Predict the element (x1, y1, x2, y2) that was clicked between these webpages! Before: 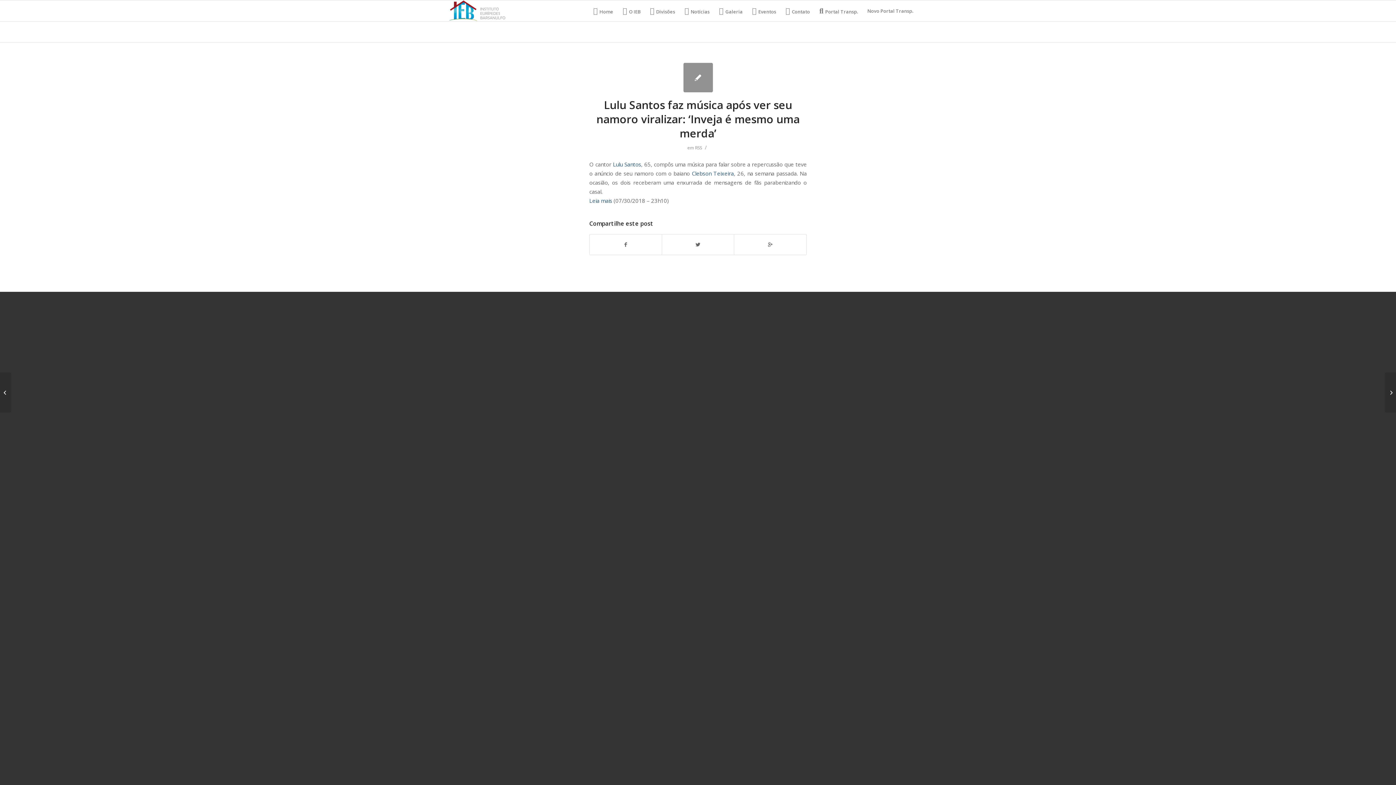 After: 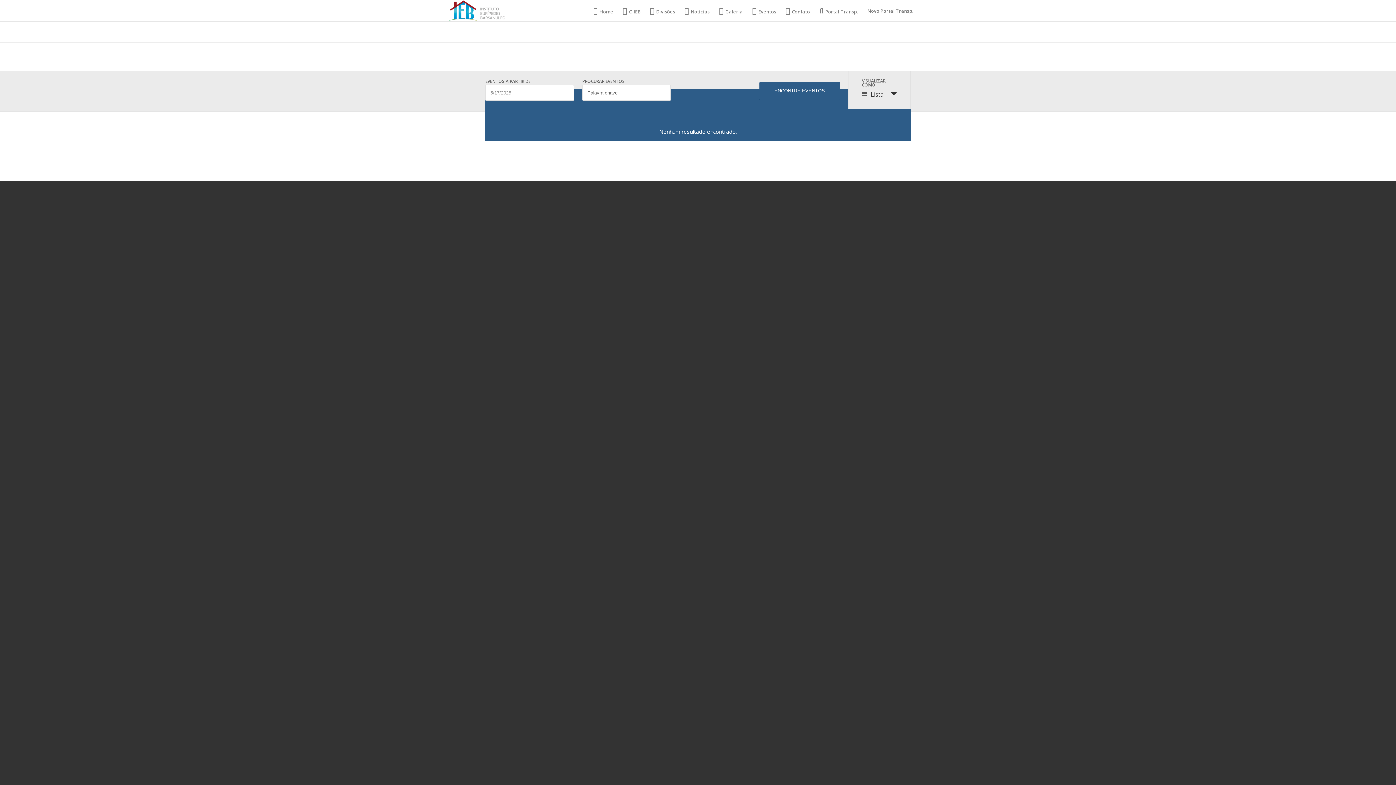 Action: label: Eventos bbox: (747, 0, 781, 21)